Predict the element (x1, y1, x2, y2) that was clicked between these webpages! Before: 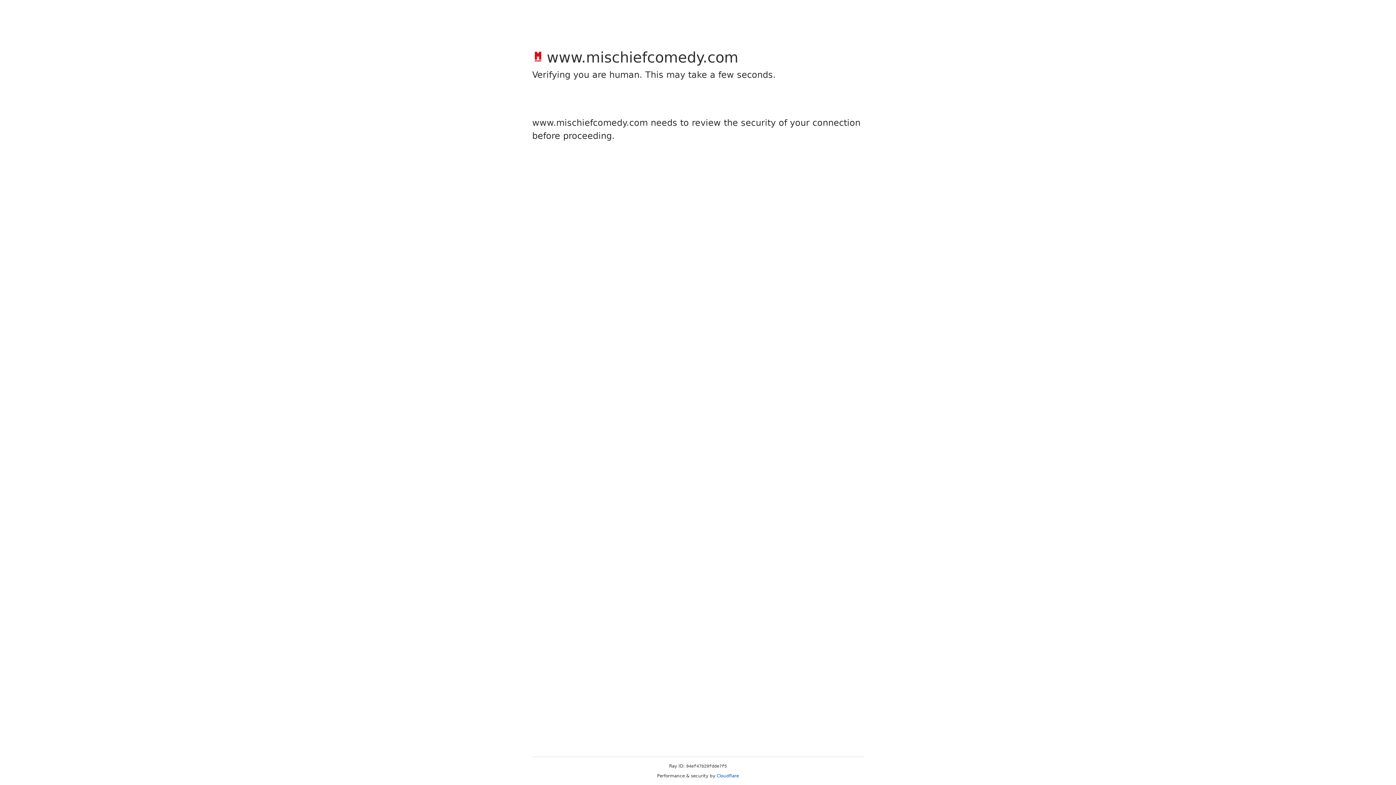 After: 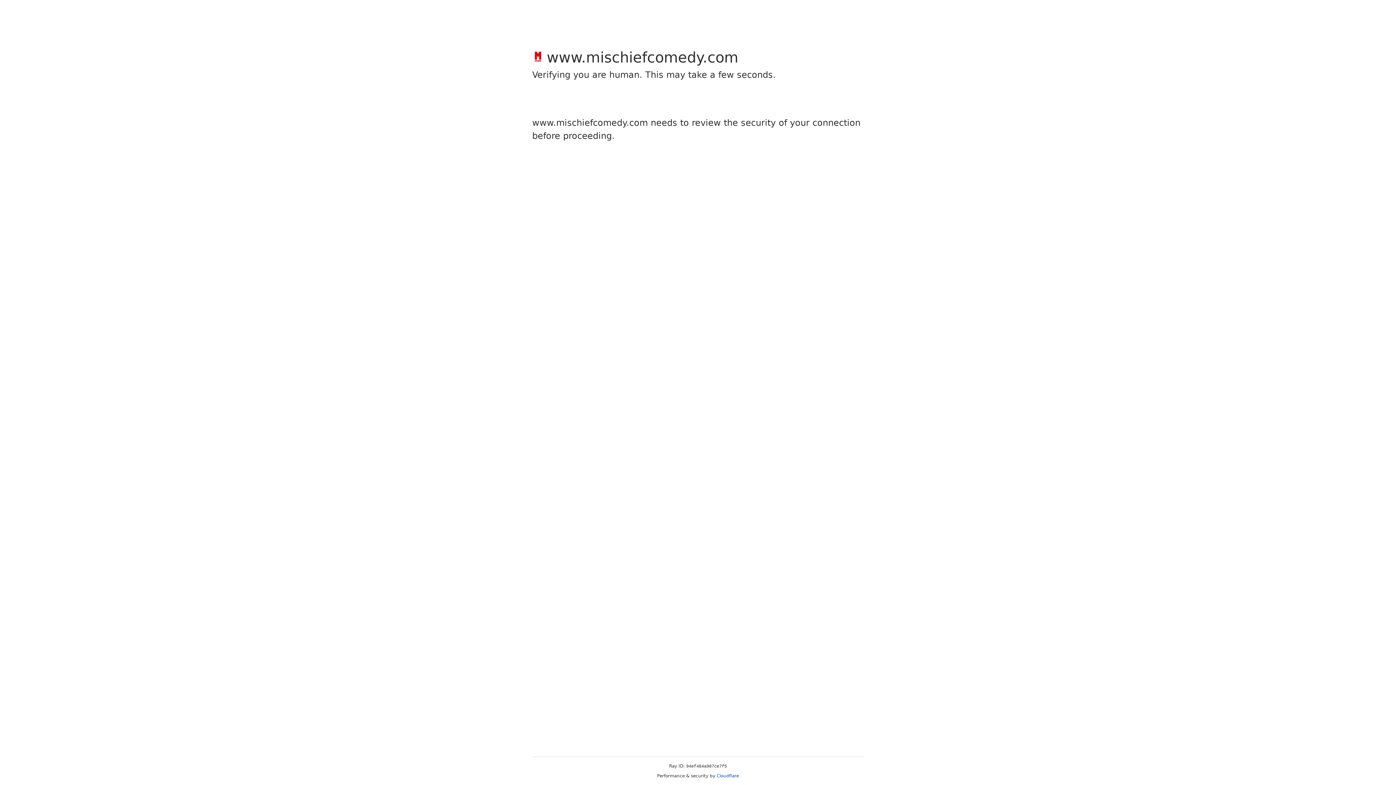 Action: bbox: (716, 773, 739, 778) label: Cloudflare